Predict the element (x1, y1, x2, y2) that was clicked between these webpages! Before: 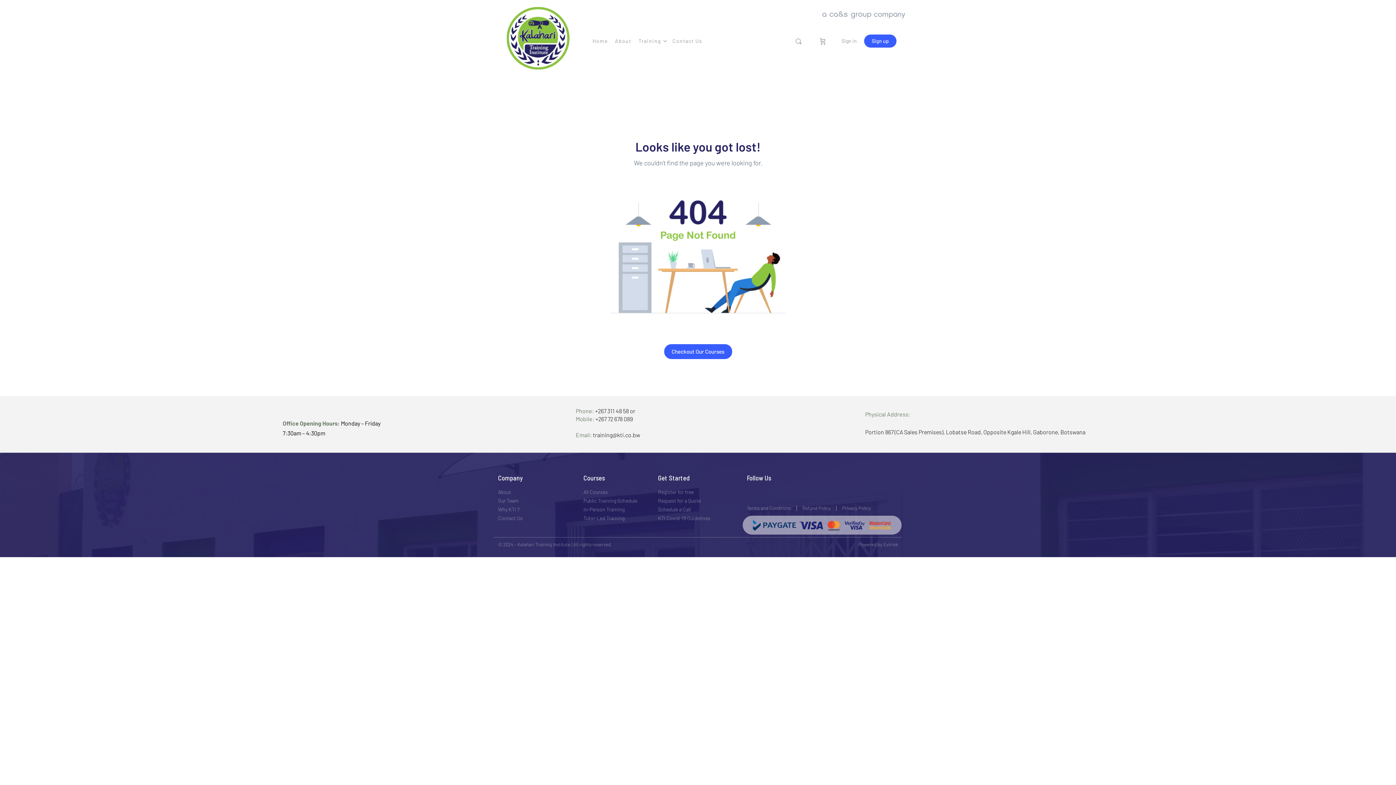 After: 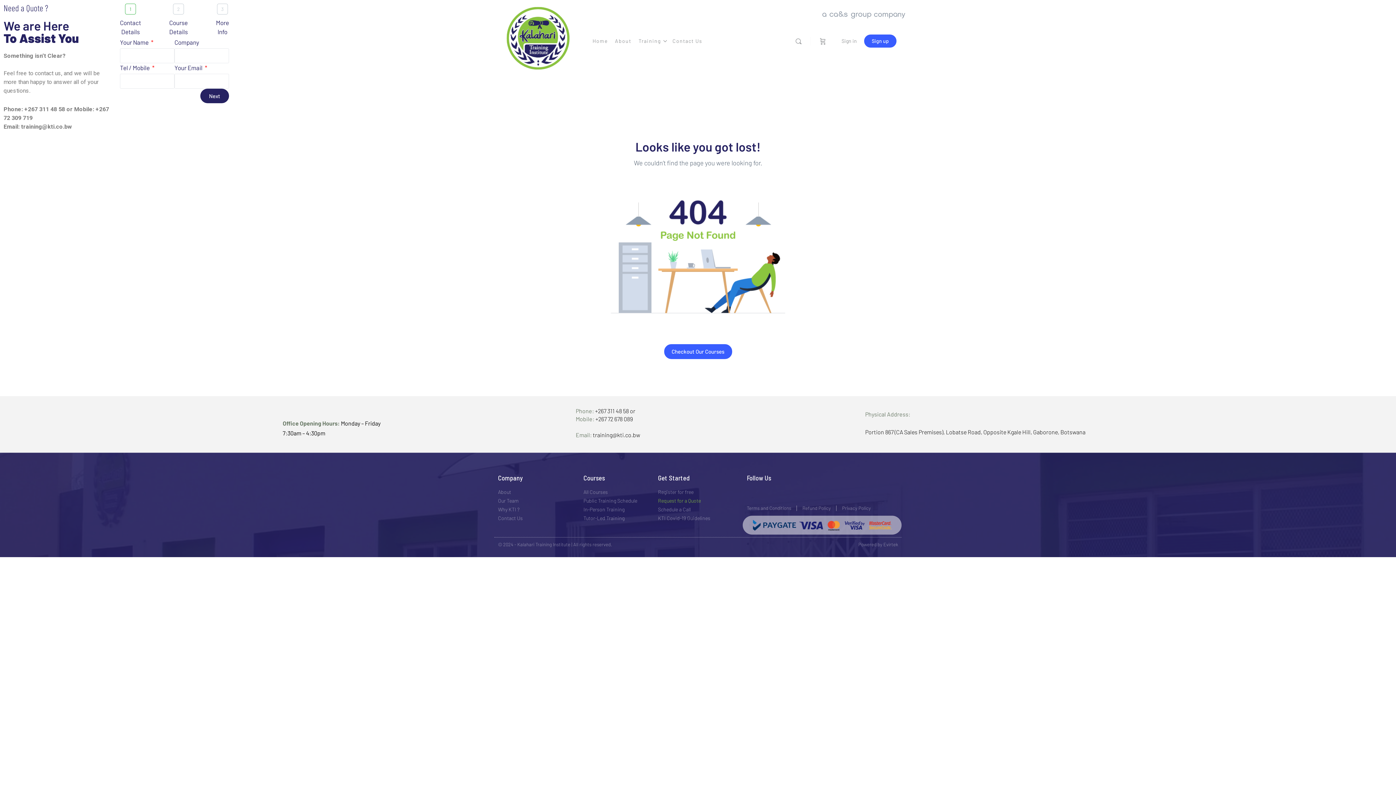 Action: bbox: (658, 497, 718, 504) label: Request for a Quote